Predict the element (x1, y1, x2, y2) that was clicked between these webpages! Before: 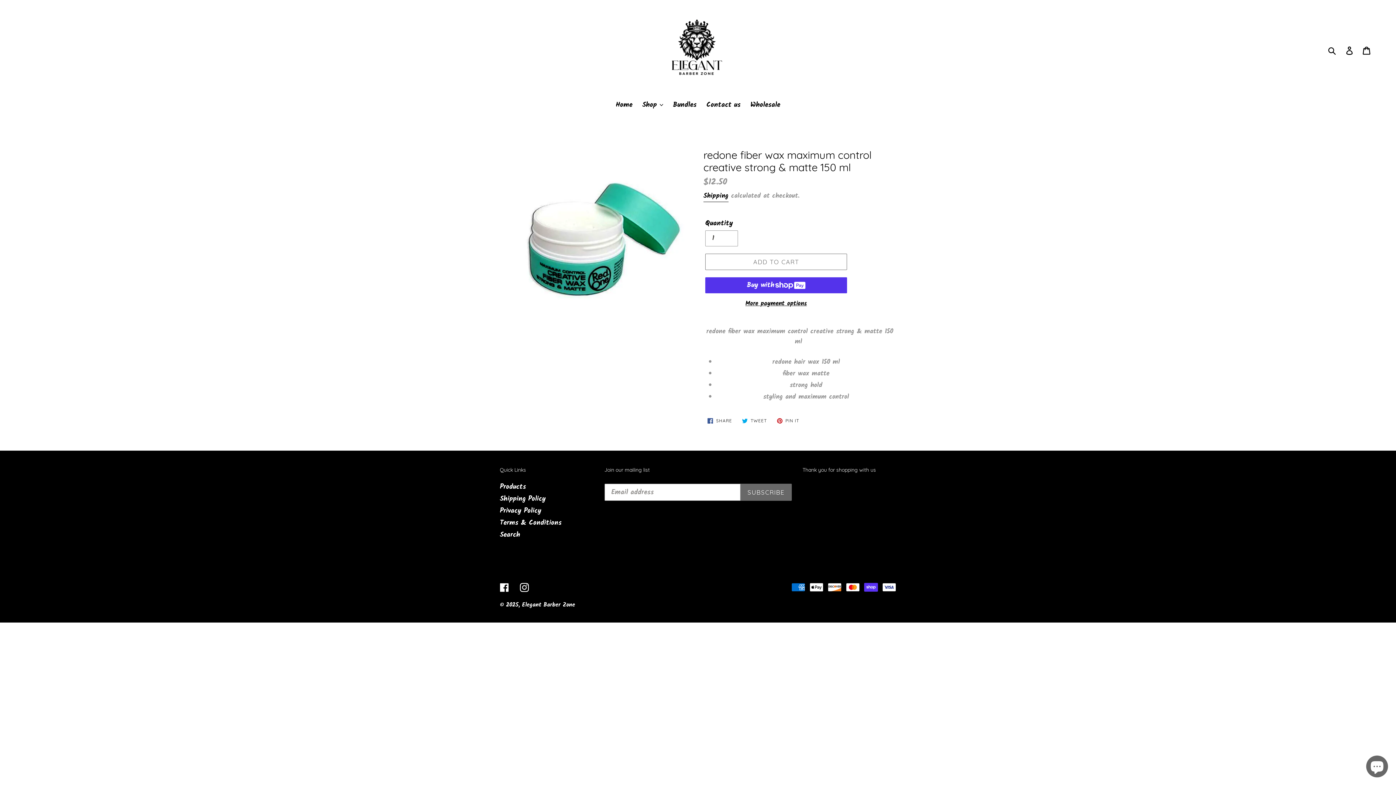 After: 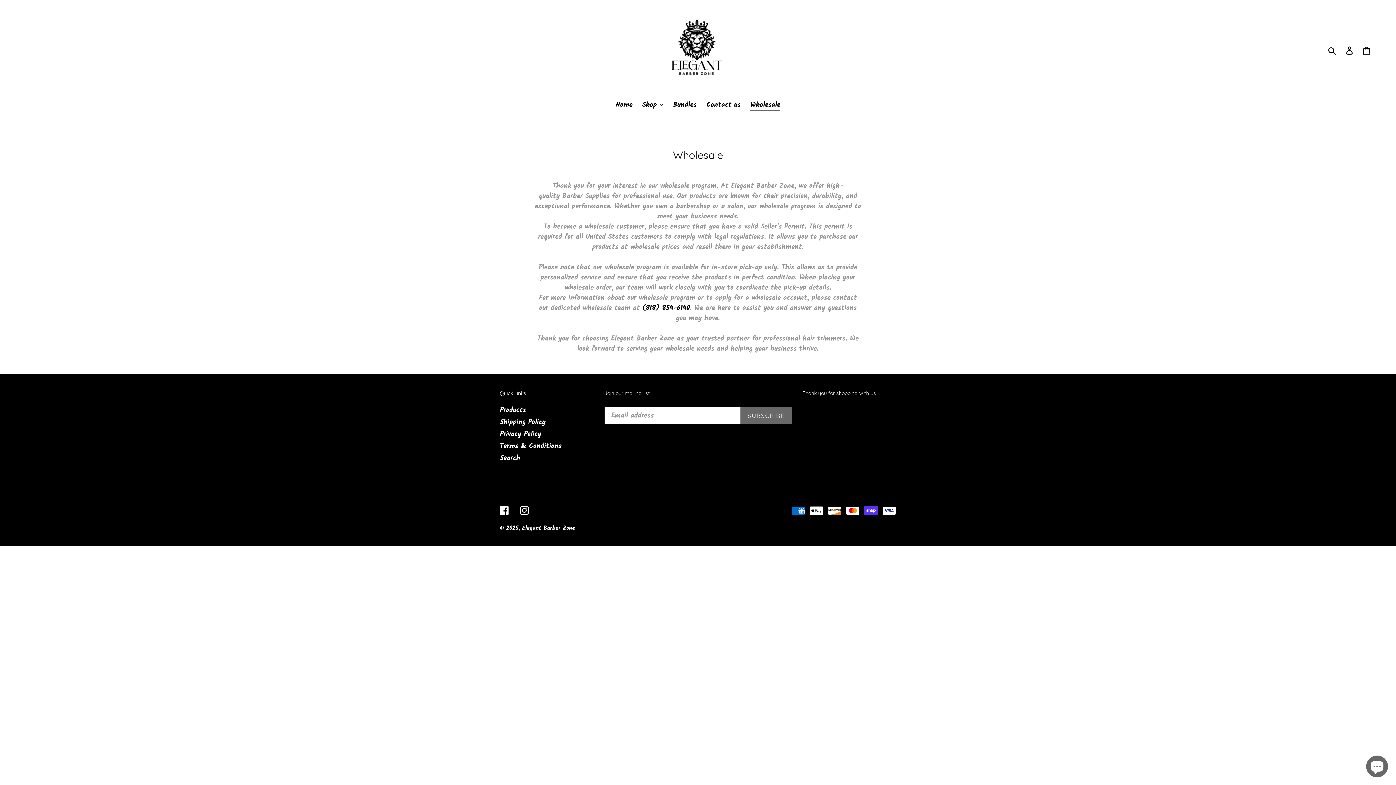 Action: label: Wholesale bbox: (747, 100, 784, 111)